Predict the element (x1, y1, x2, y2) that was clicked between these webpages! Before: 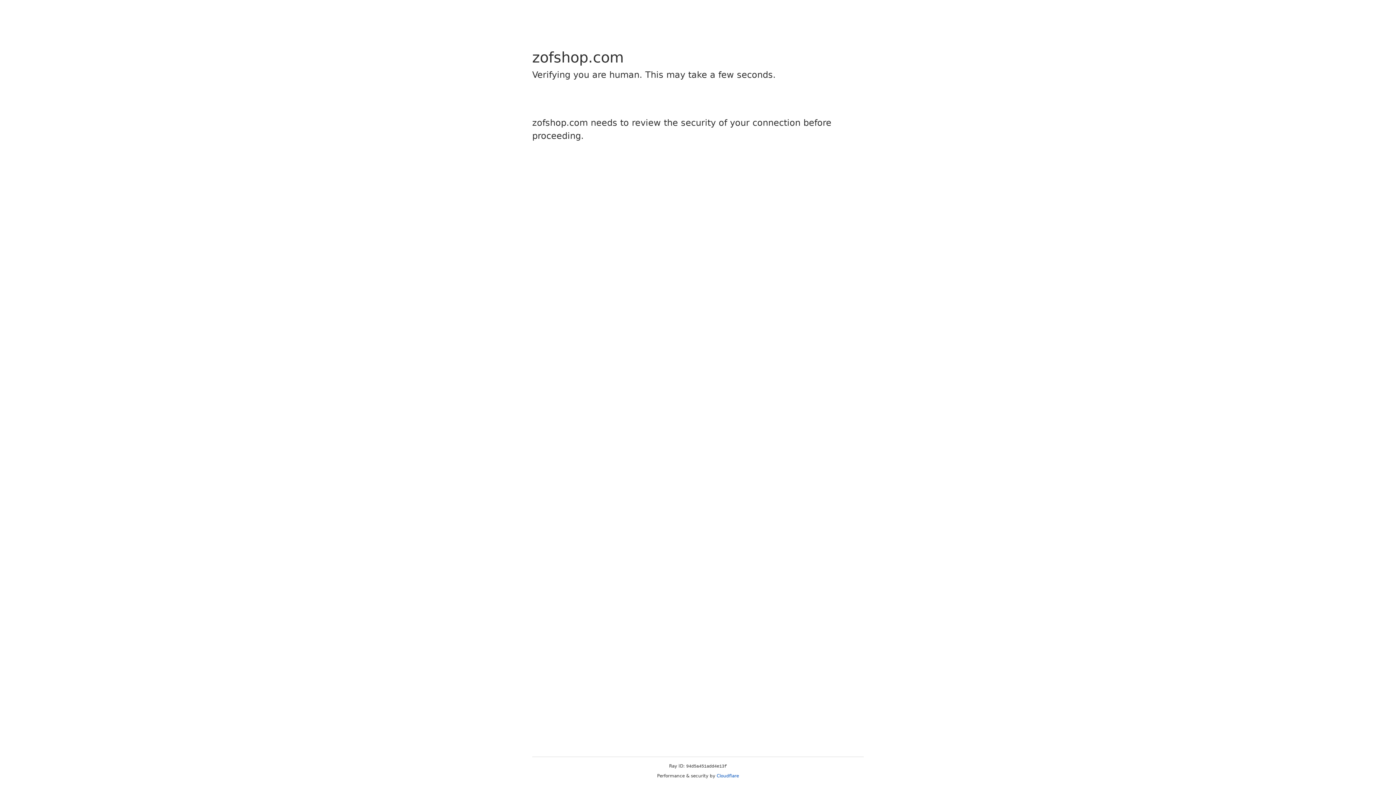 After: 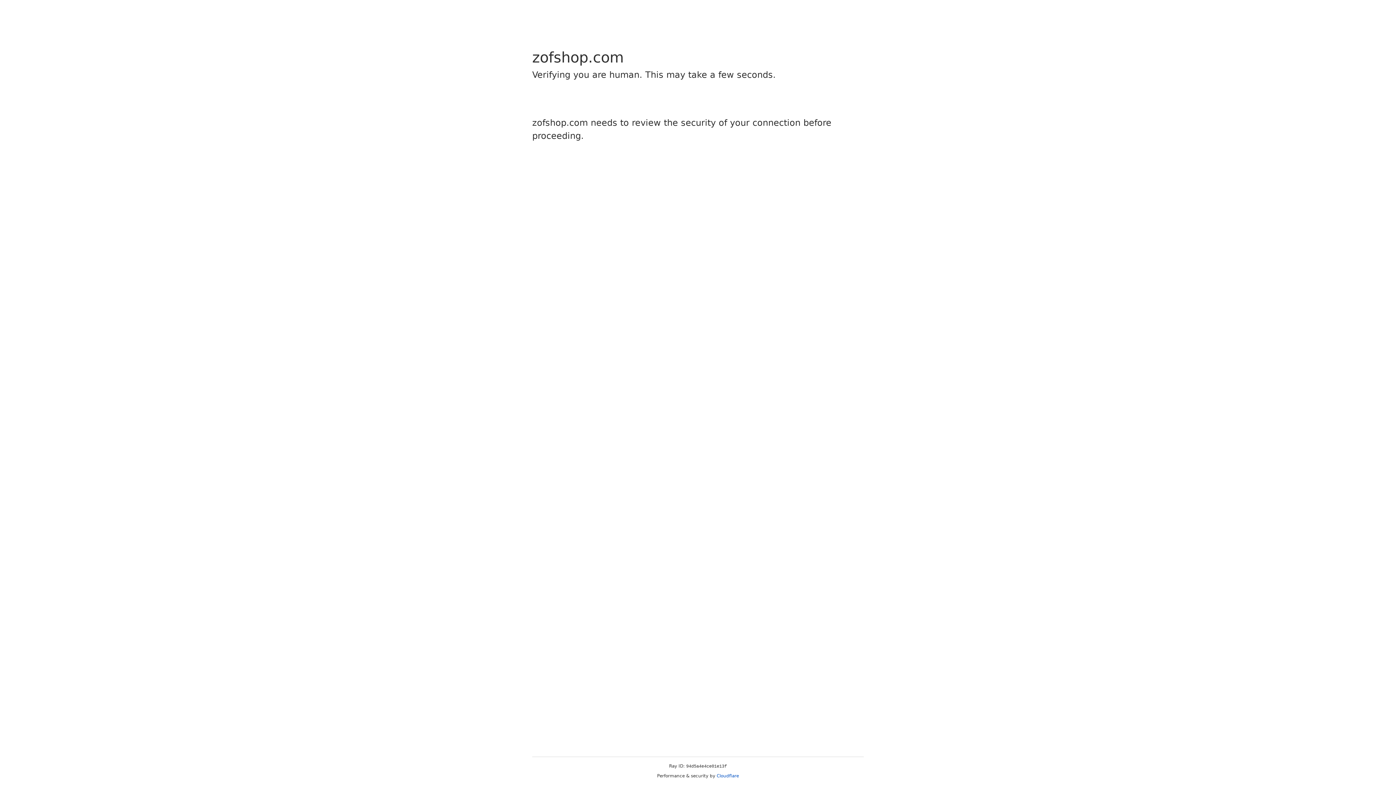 Action: bbox: (716, 773, 739, 778) label: Cloudflare